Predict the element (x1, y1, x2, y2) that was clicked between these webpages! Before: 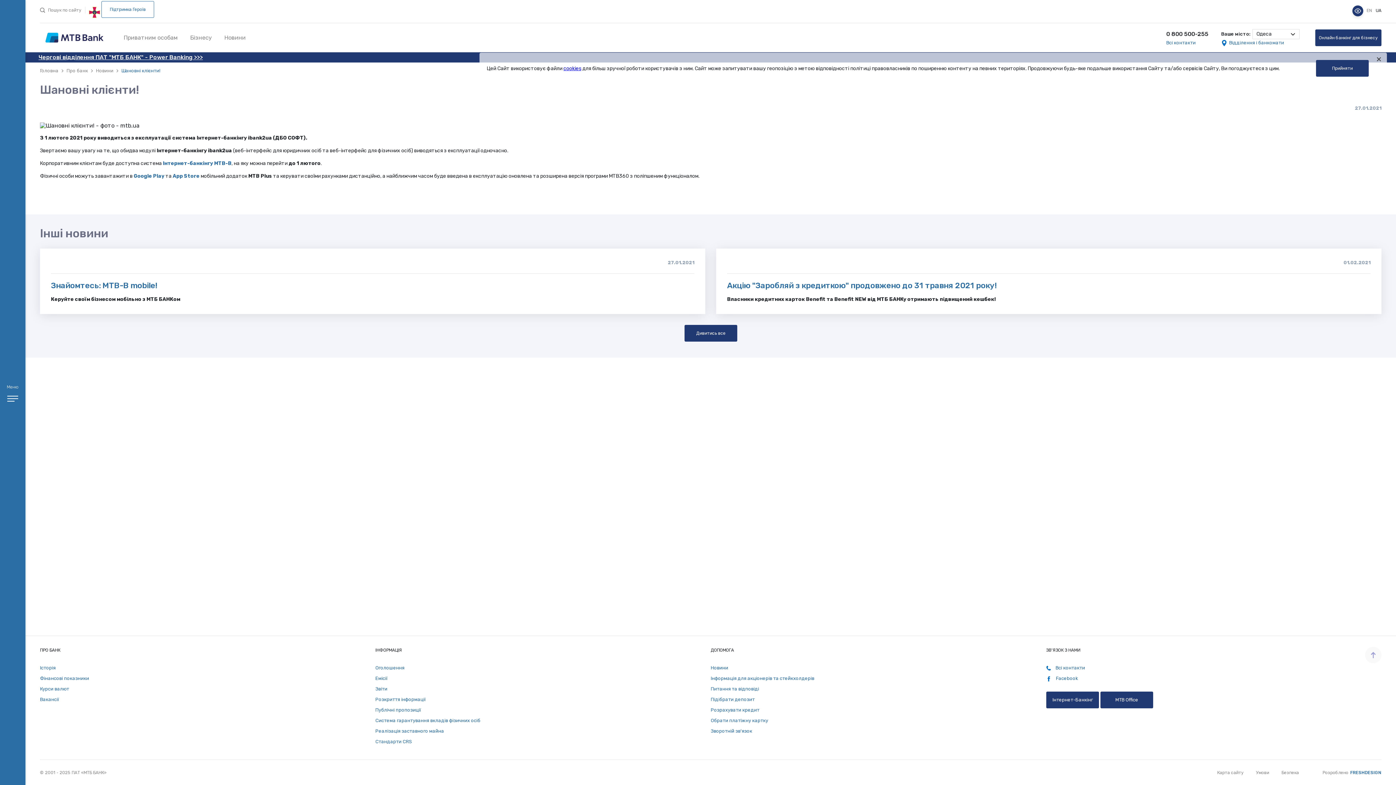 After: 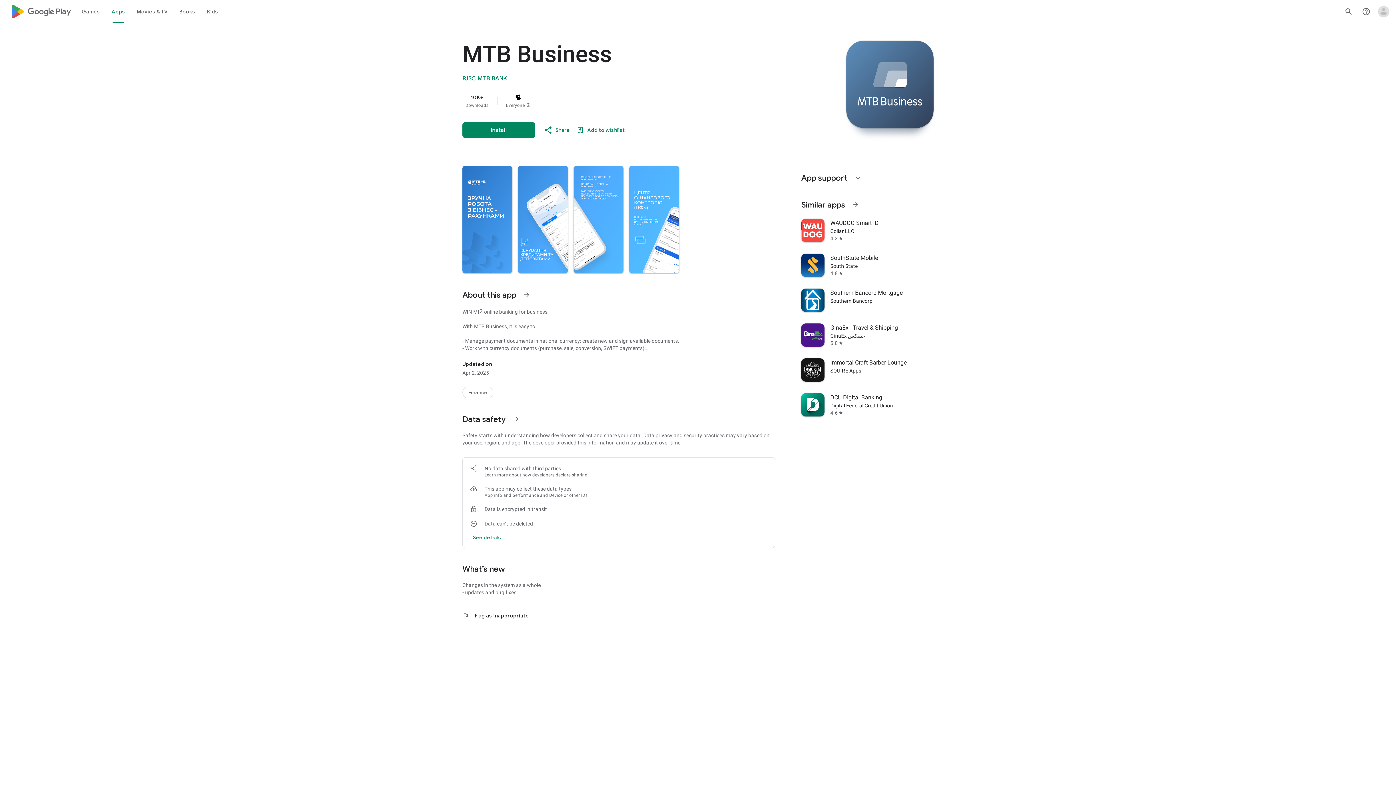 Action: bbox: (133, 173, 164, 179) label: Google Play